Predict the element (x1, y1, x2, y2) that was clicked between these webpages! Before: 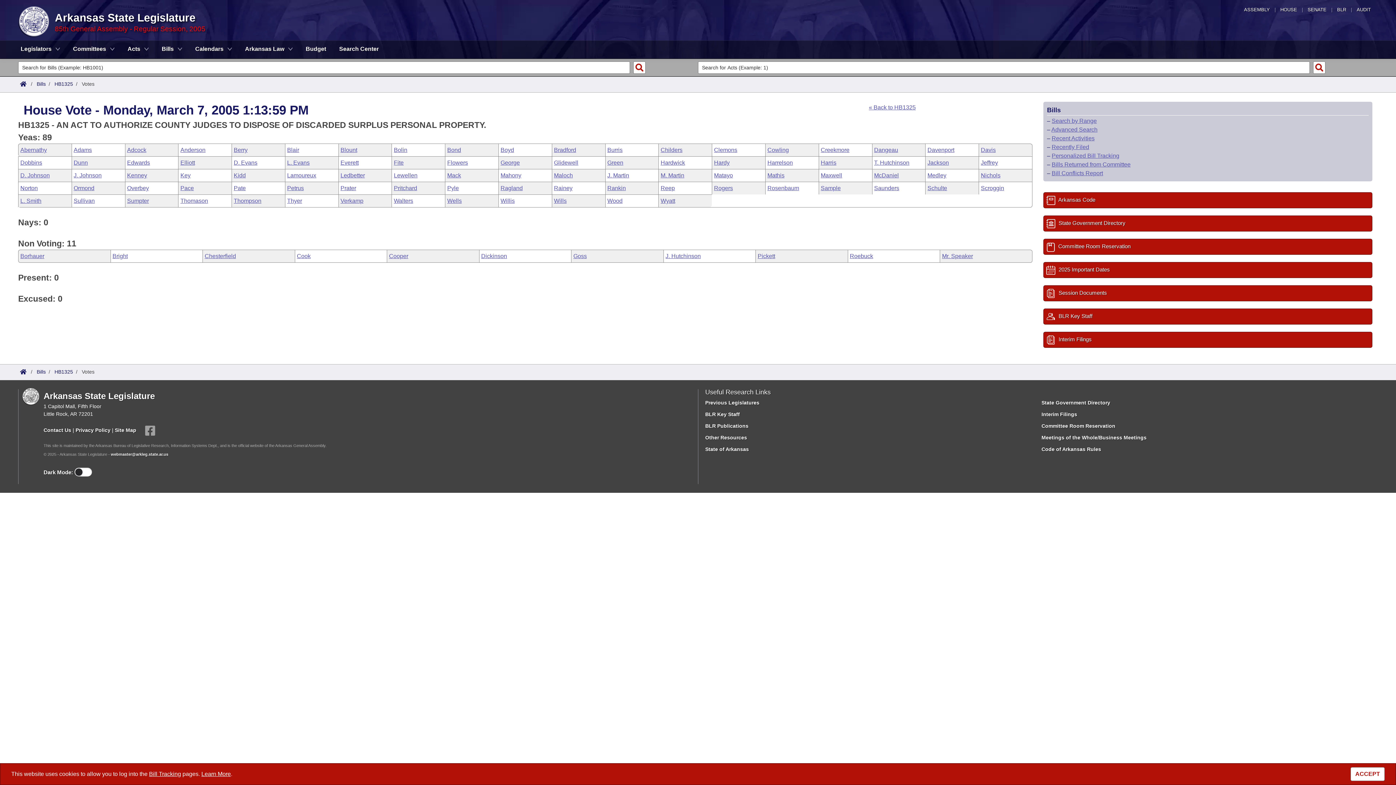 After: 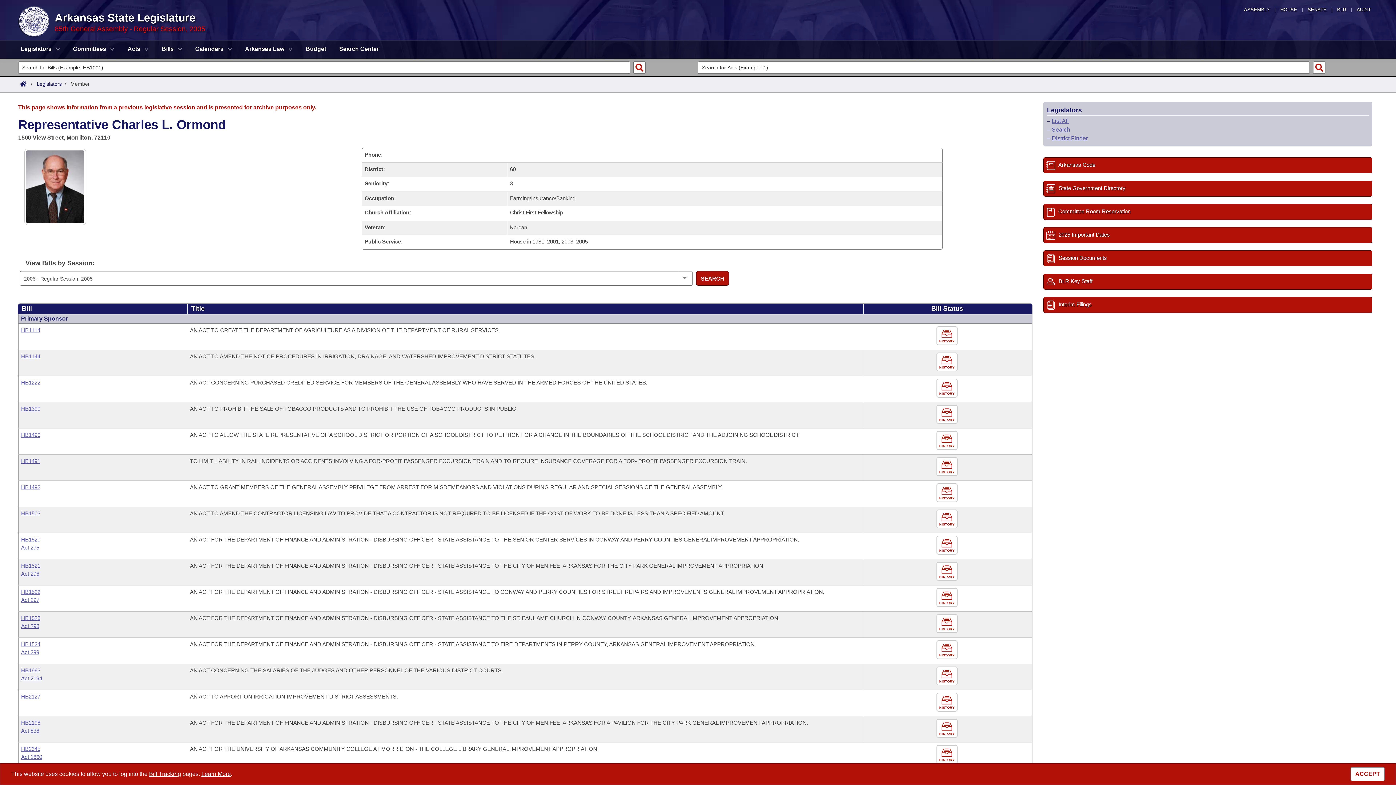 Action: label: Ormond bbox: (73, 185, 94, 191)